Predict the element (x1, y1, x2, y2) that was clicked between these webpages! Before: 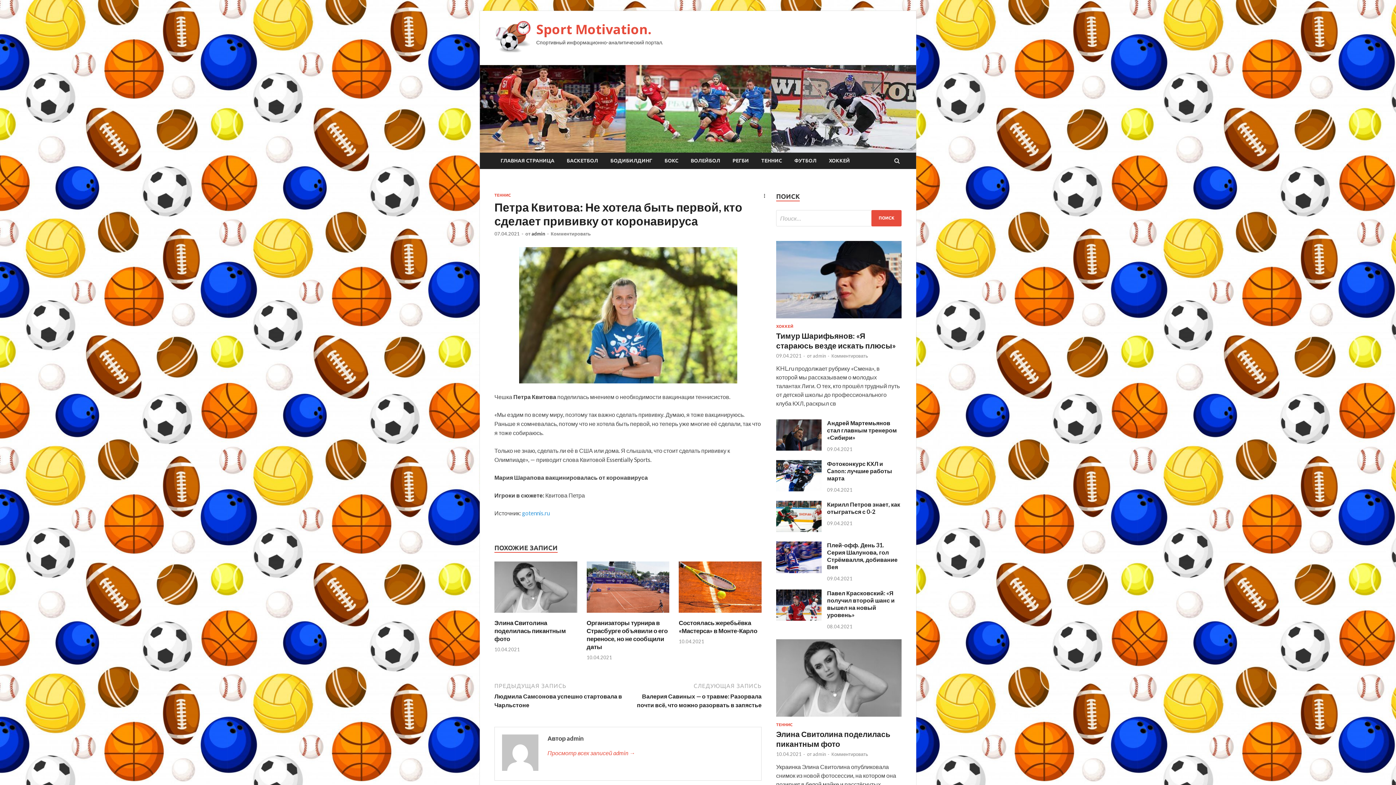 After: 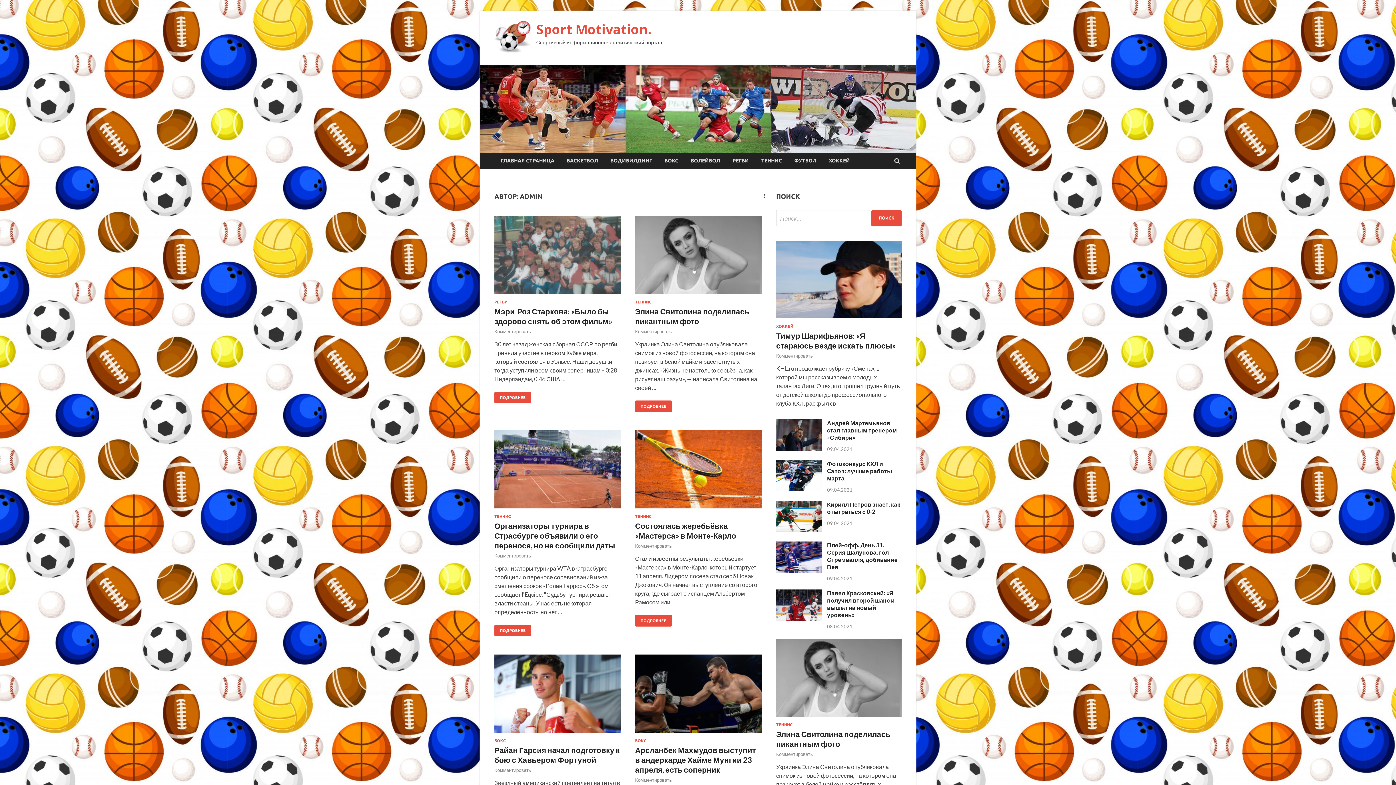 Action: label: admin bbox: (813, 353, 826, 358)